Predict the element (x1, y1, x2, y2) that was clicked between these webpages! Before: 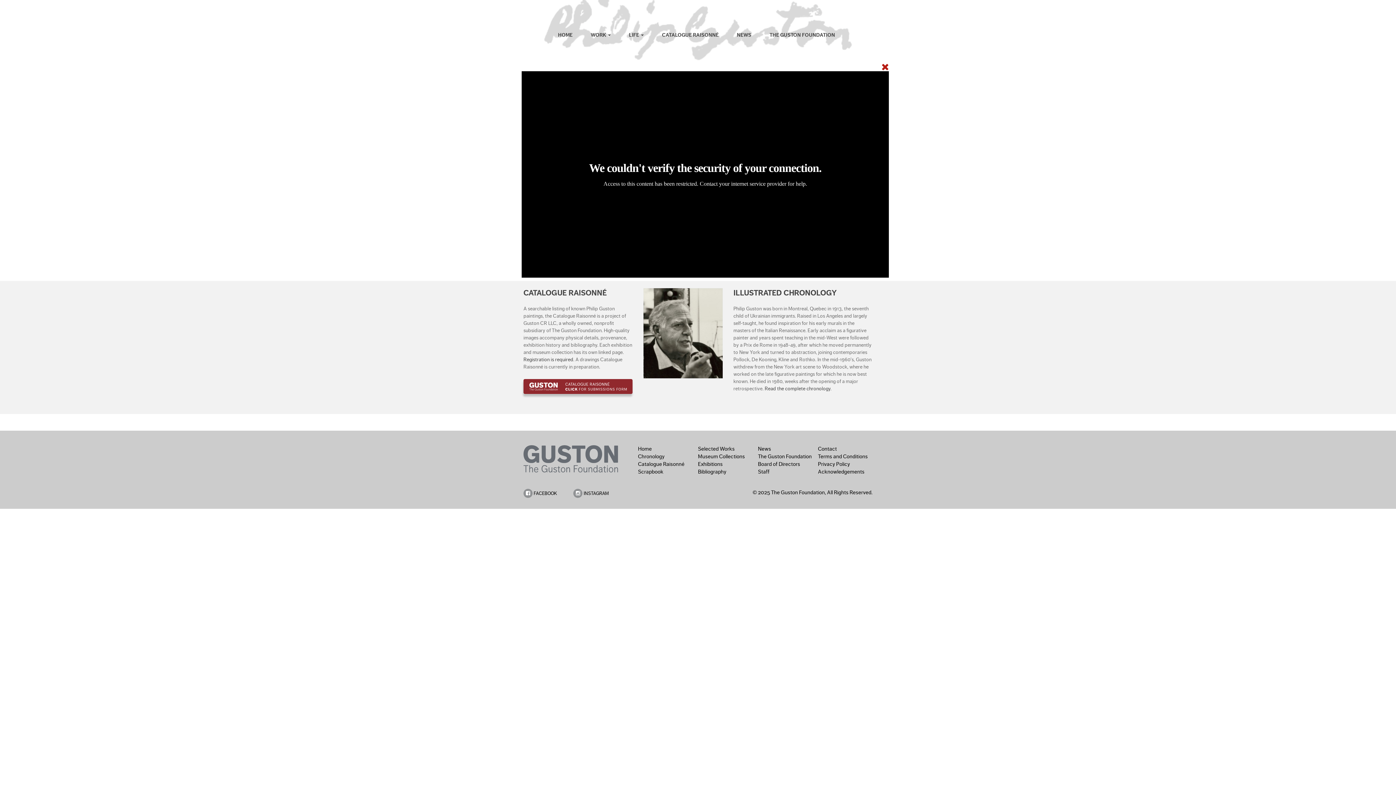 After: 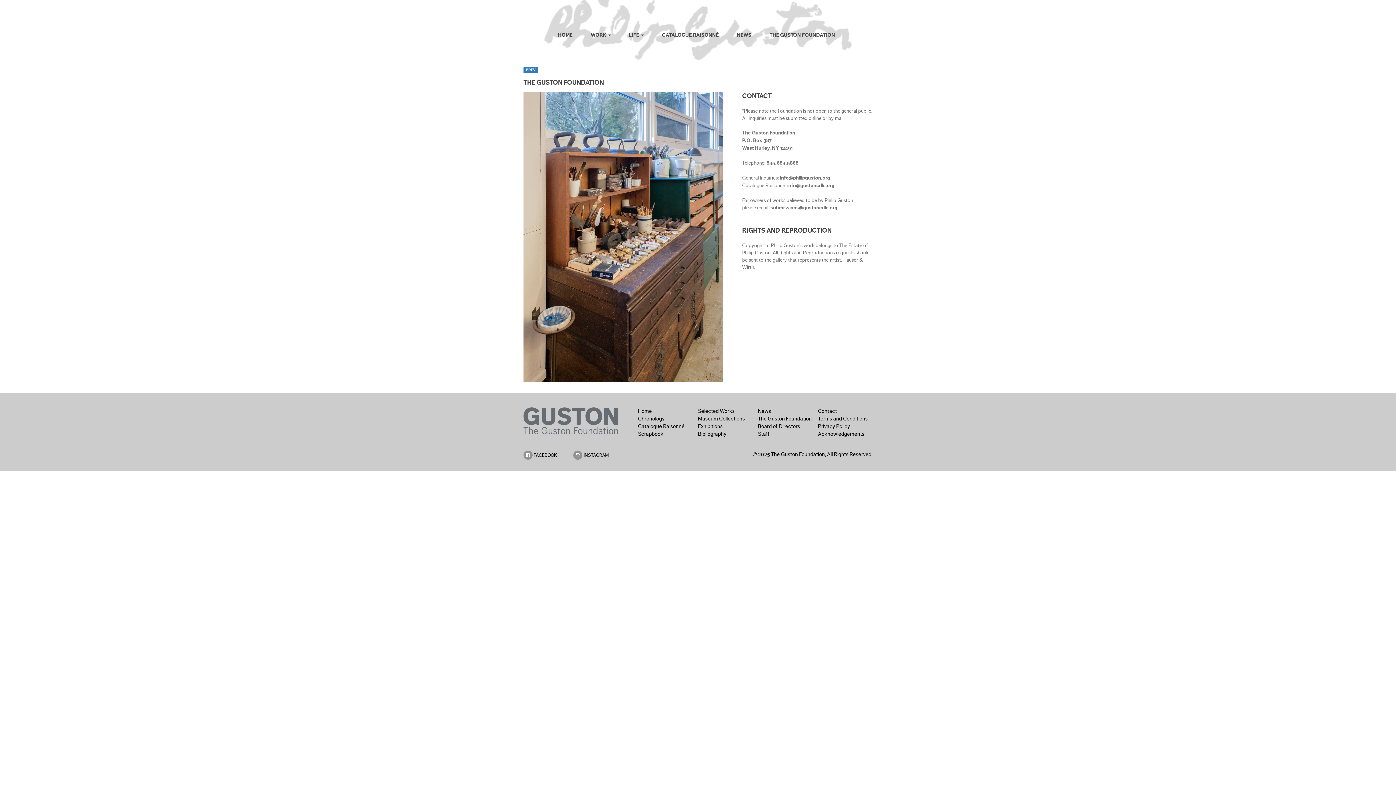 Action: label: Contact bbox: (818, 445, 837, 452)